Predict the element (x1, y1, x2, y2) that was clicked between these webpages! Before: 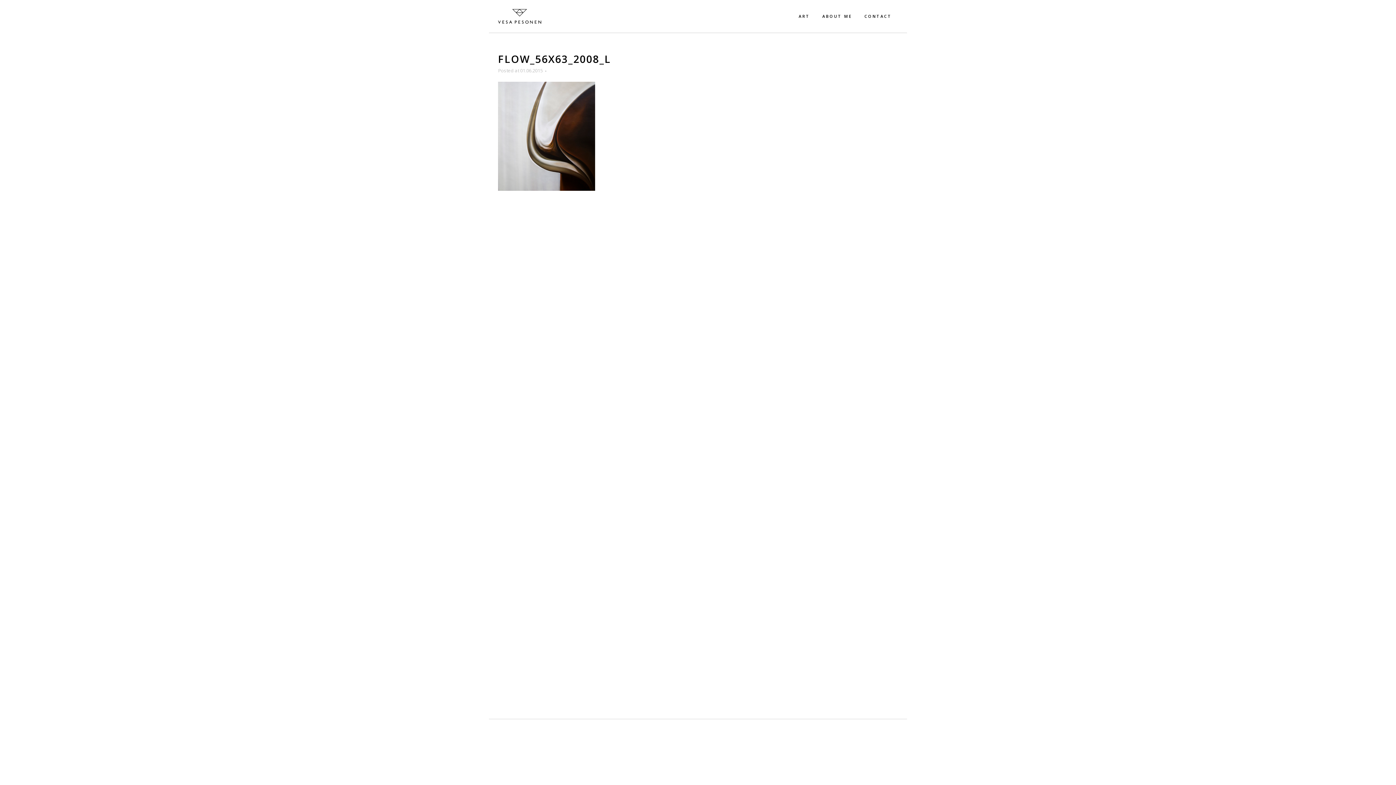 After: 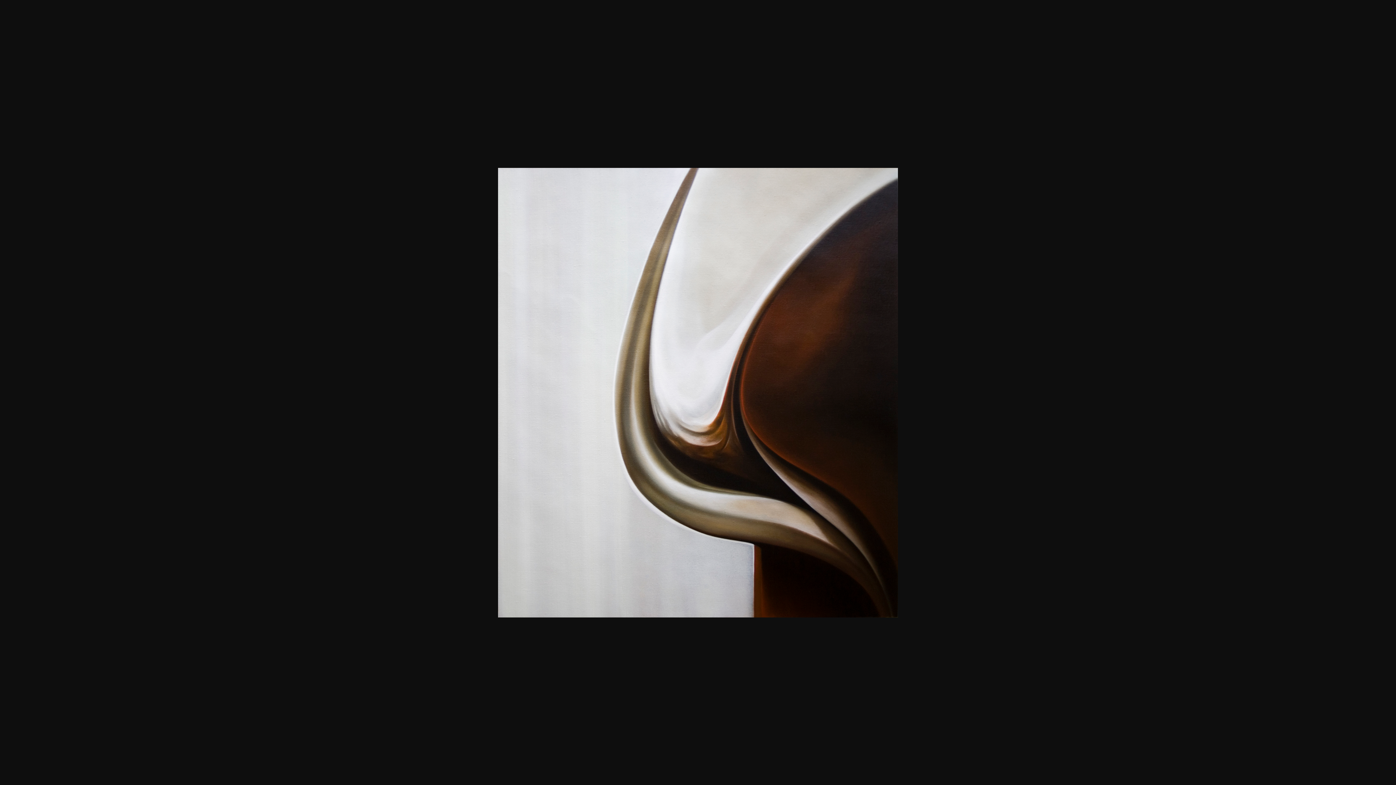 Action: bbox: (498, 185, 595, 192)